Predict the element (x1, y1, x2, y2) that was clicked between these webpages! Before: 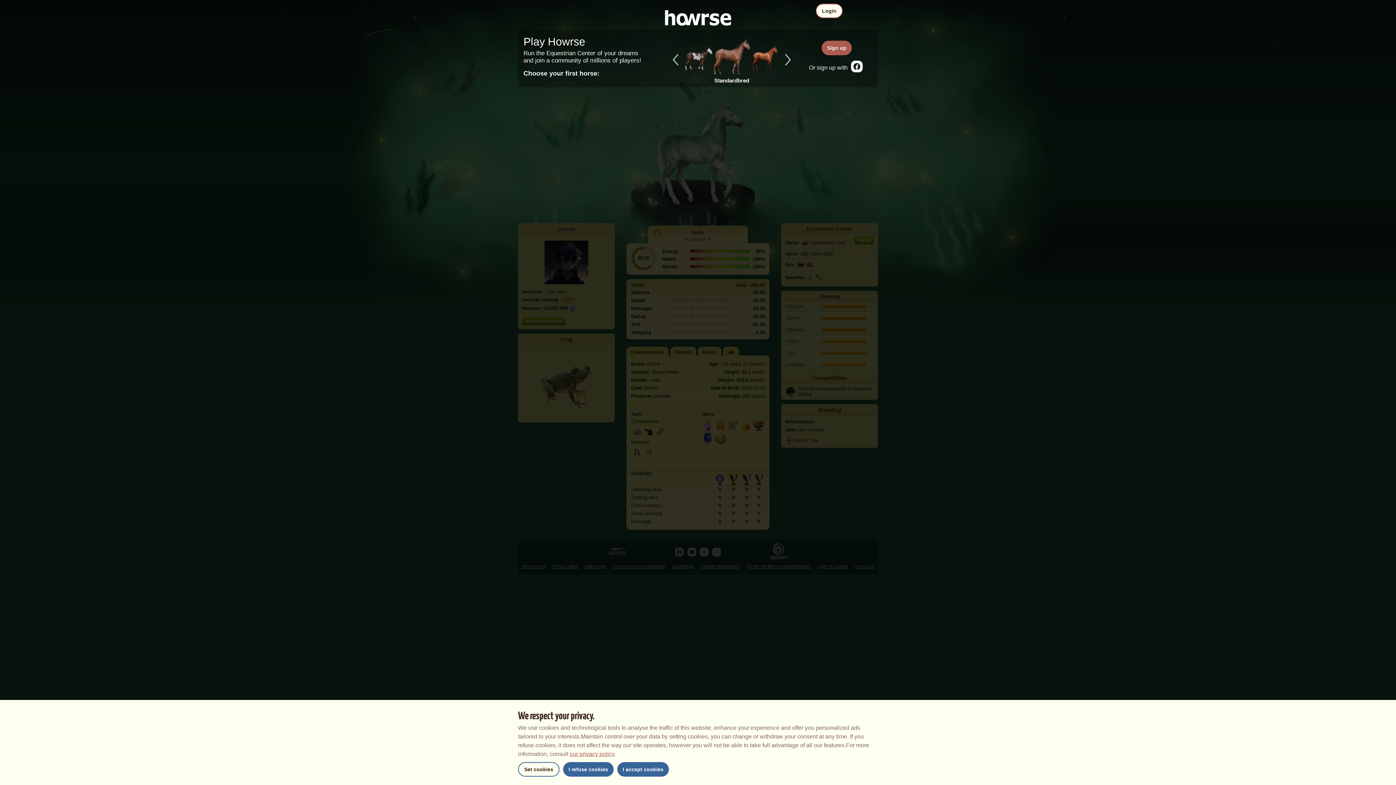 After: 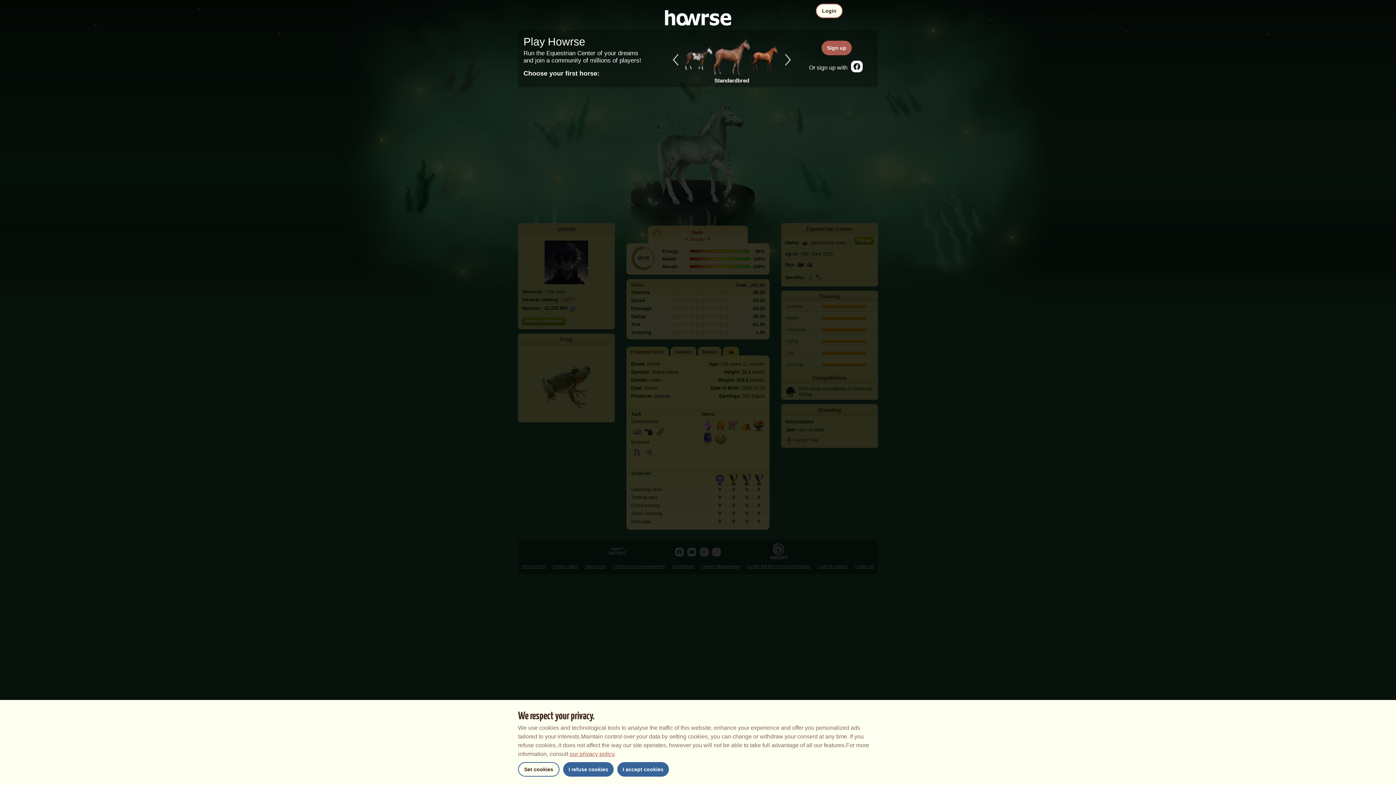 Action: bbox: (851, 60, 862, 76)